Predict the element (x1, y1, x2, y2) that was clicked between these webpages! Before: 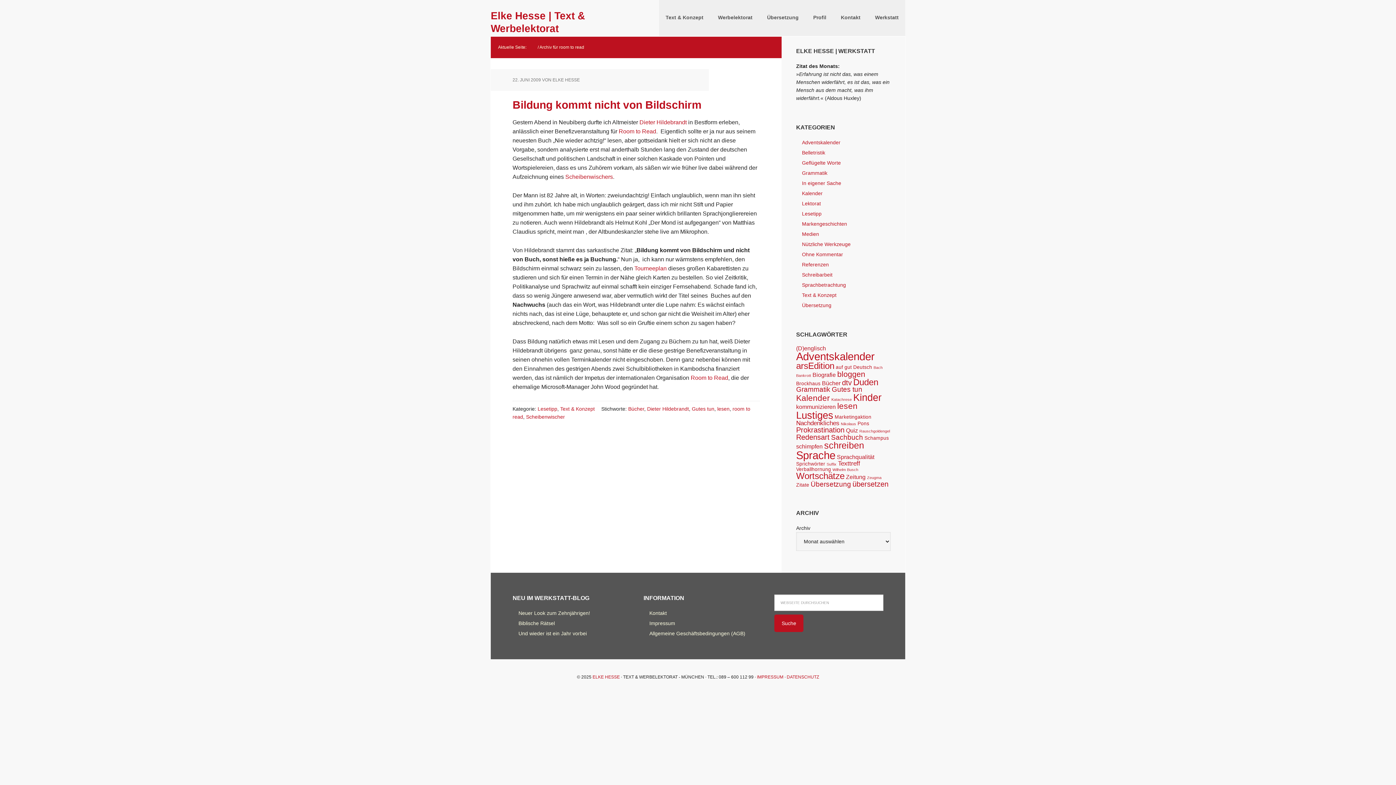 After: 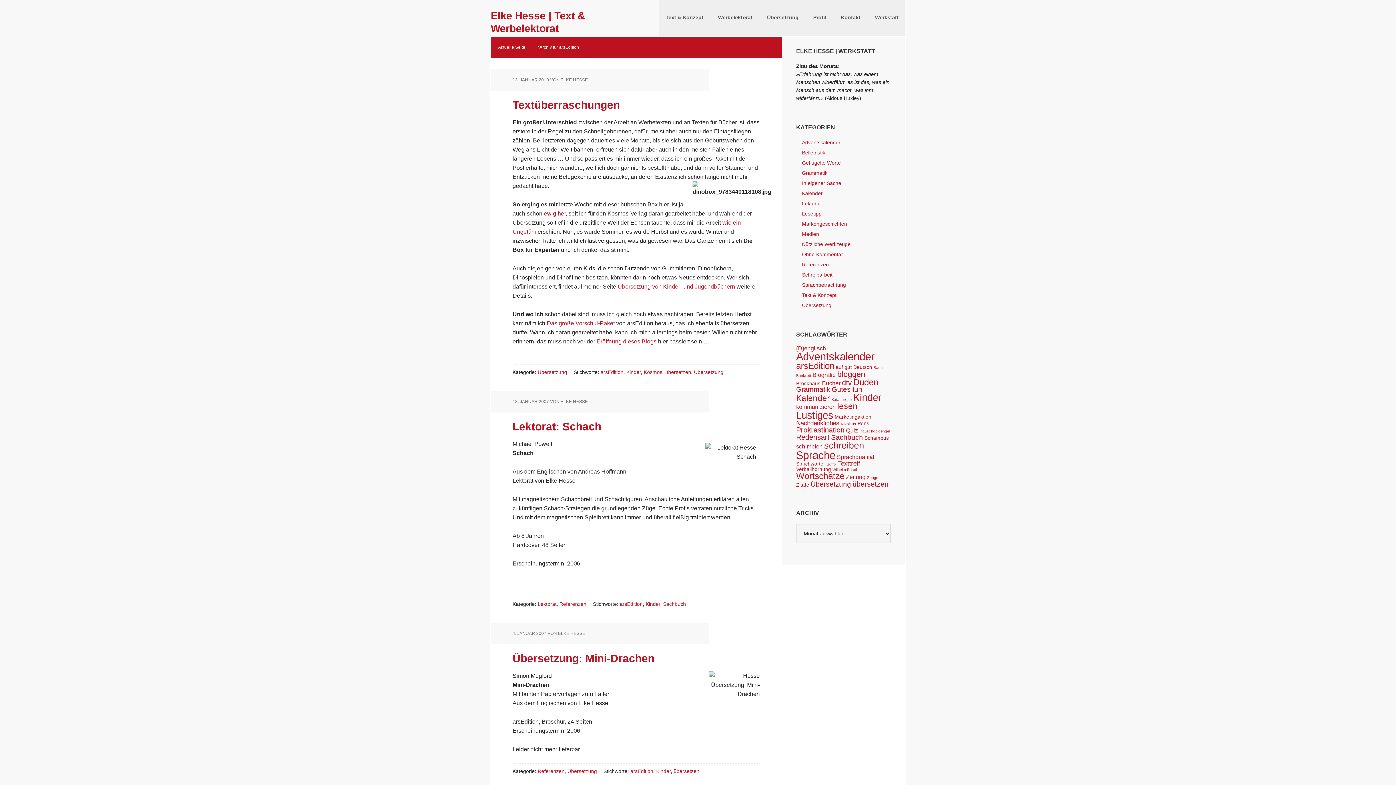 Action: label: arsEdition (12 Einträge) bbox: (796, 361, 834, 370)